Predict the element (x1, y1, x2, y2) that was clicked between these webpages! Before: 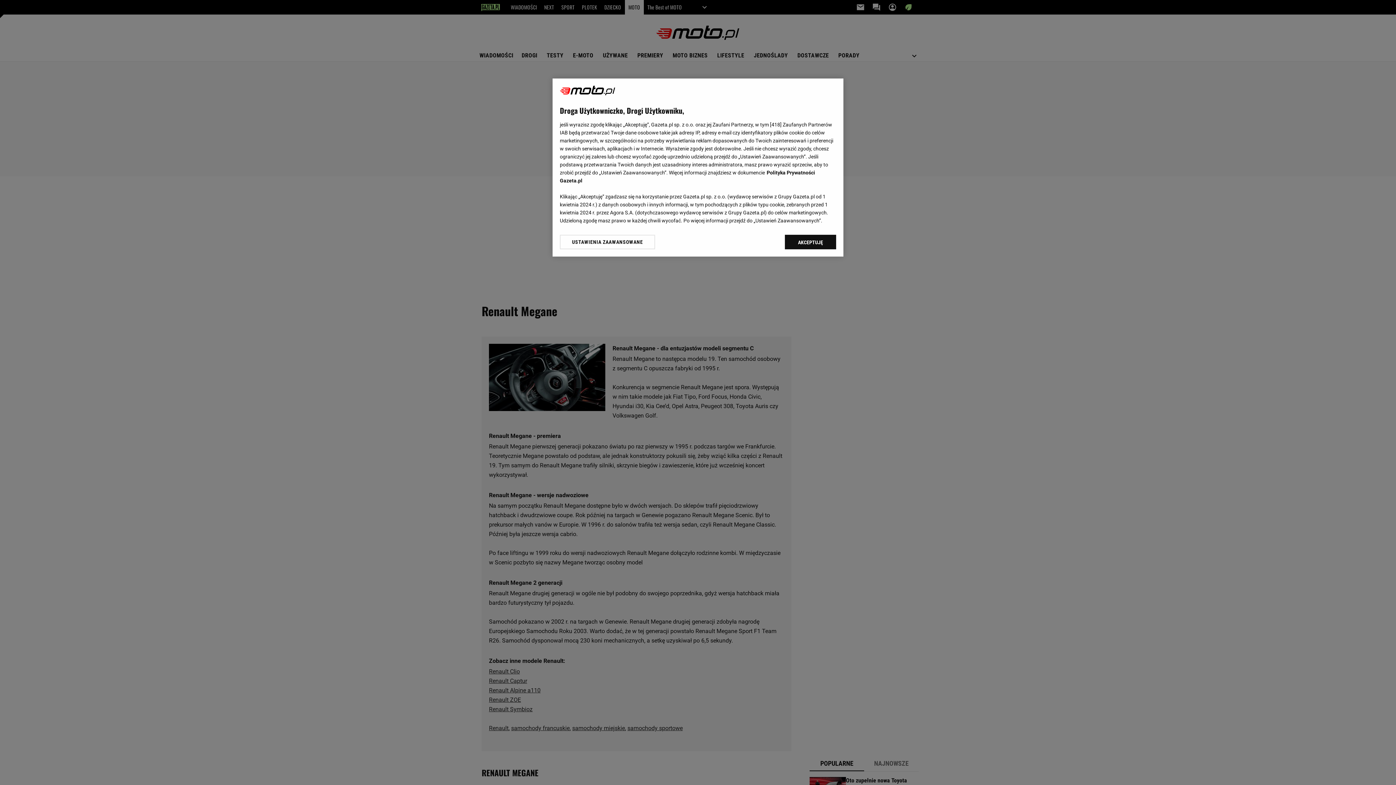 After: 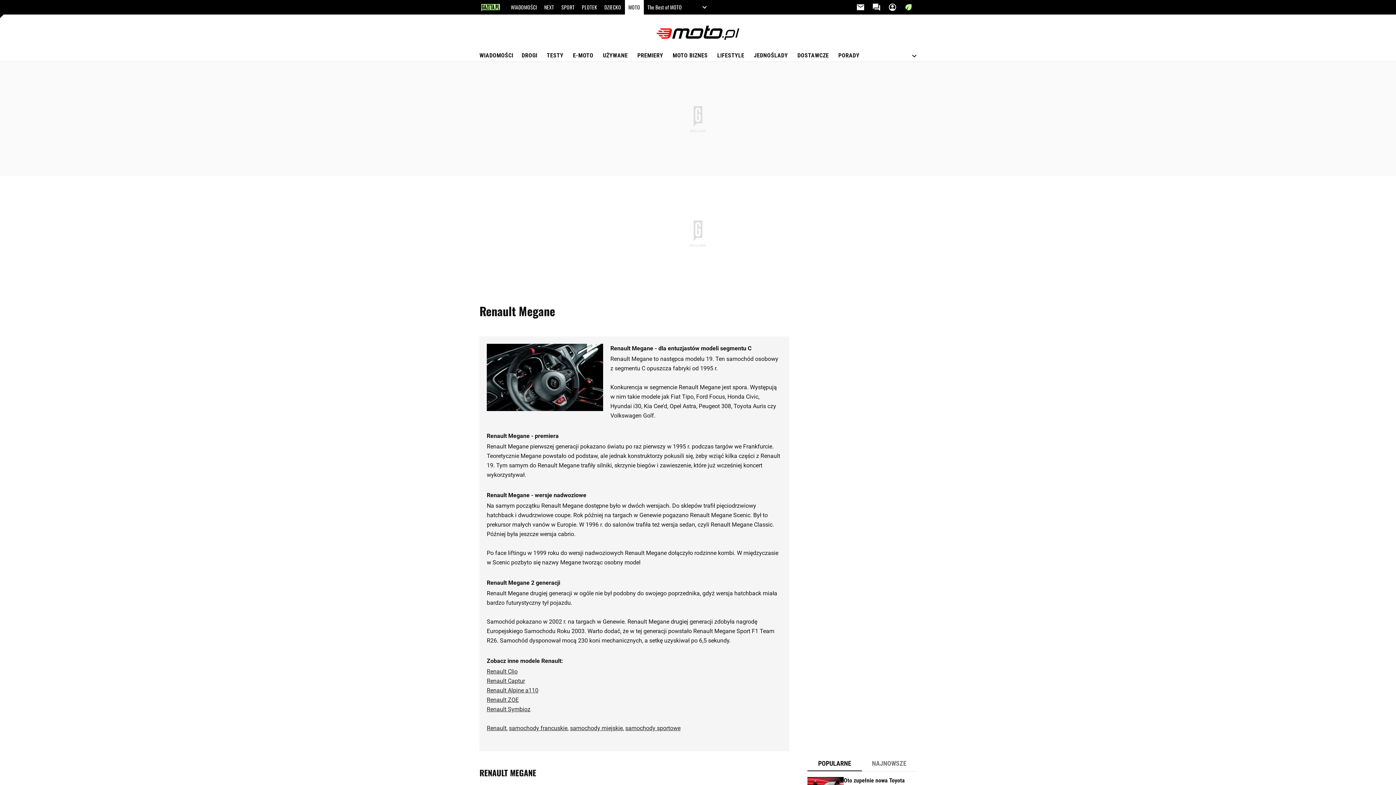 Action: label: AKCEPTUJĘ bbox: (785, 234, 836, 249)